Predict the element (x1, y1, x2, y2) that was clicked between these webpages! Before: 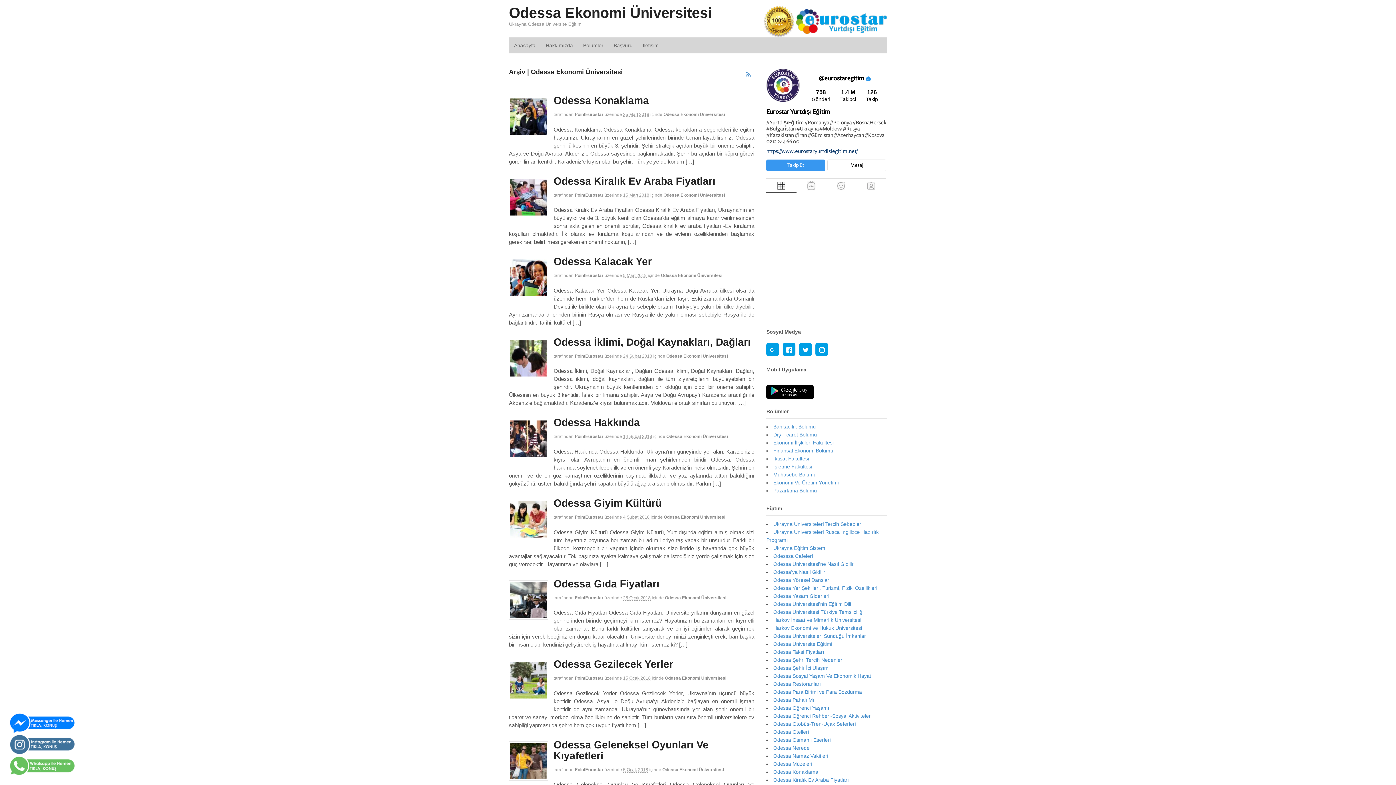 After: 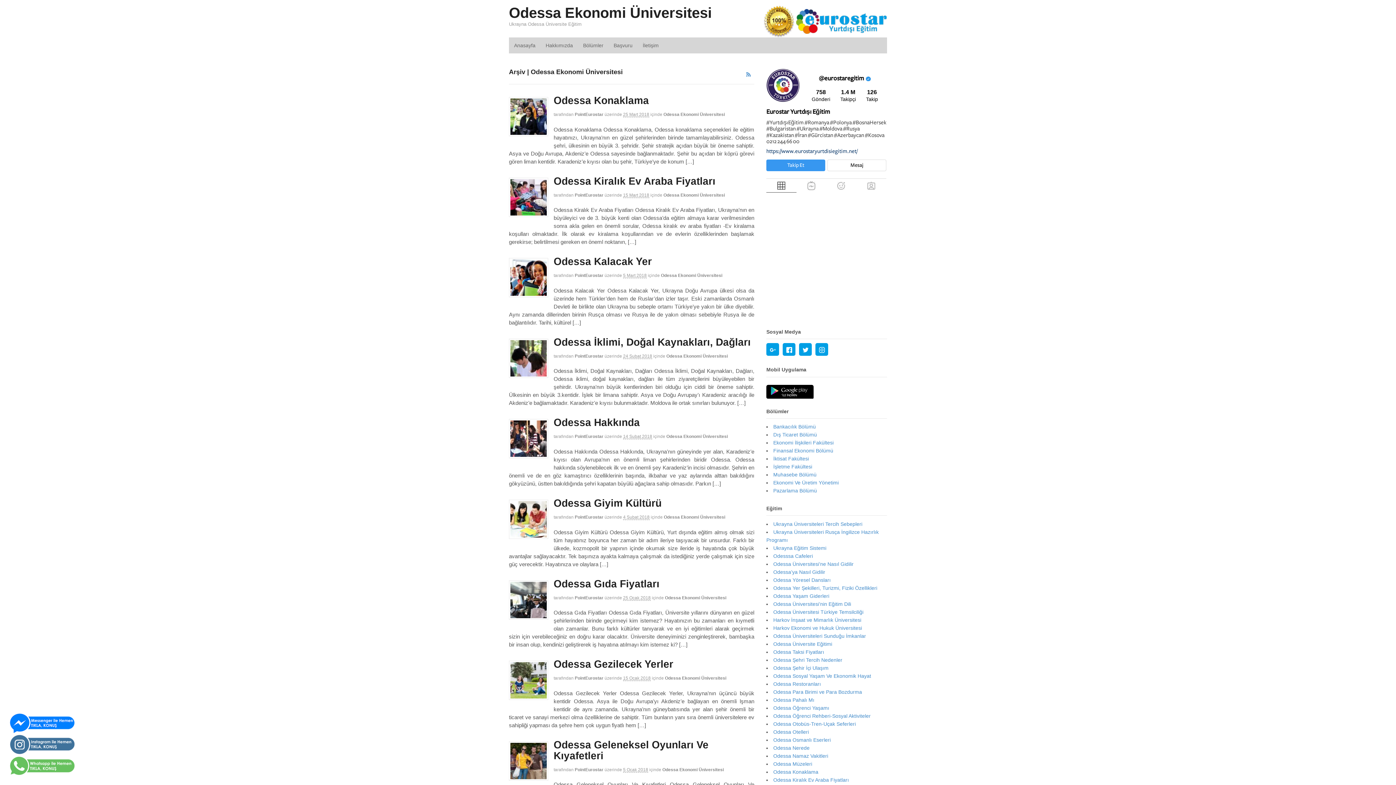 Action: bbox: (766, 385, 813, 399)